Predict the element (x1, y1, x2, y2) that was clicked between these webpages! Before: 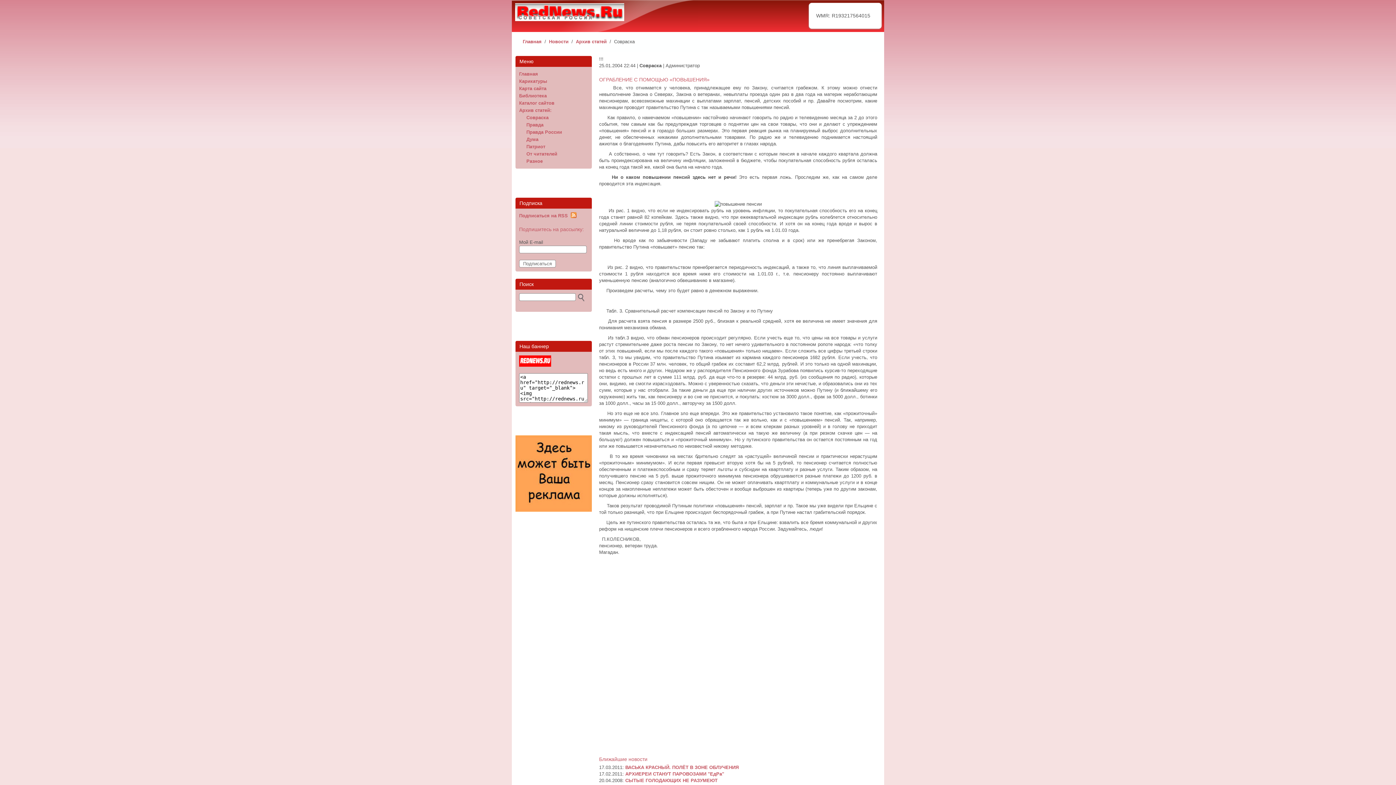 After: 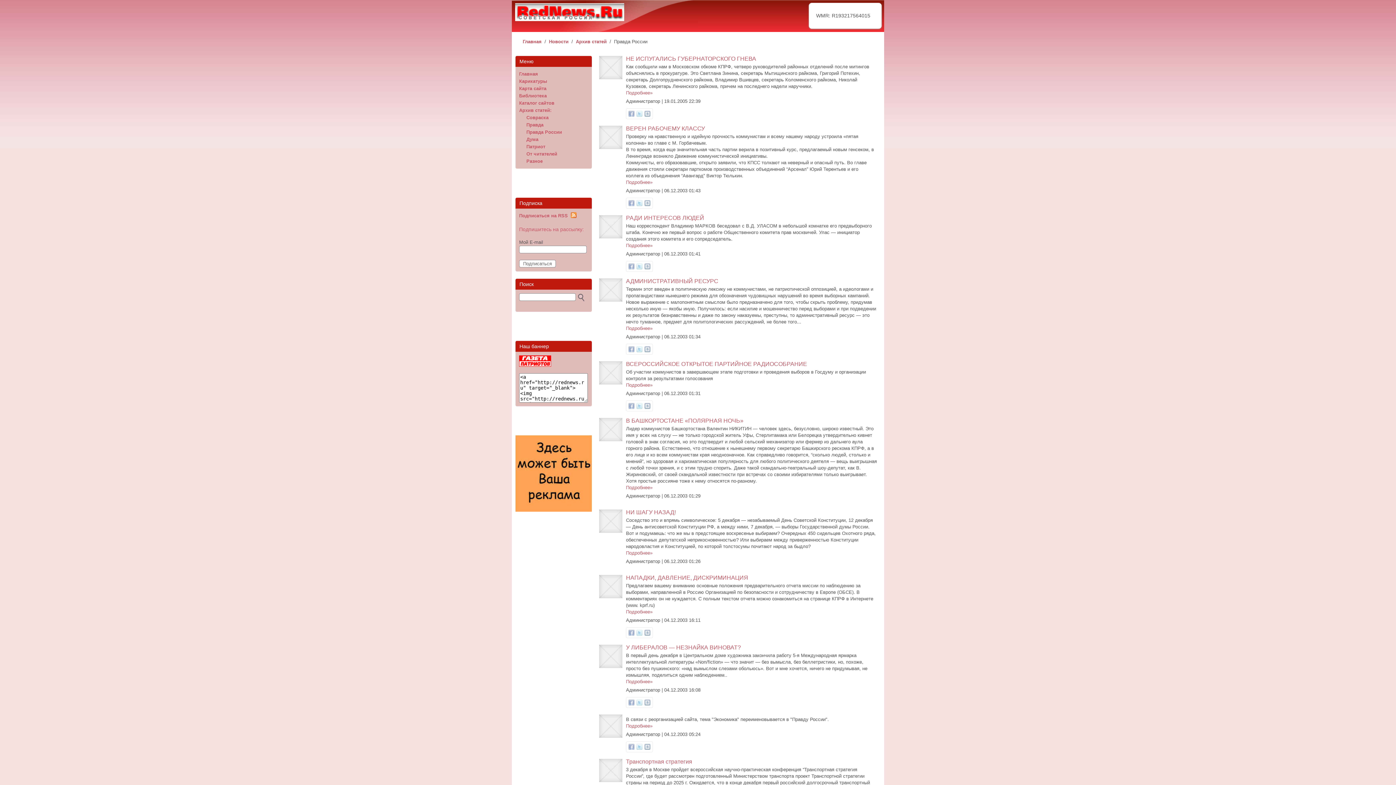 Action: bbox: (526, 129, 562, 134) label: Правда России